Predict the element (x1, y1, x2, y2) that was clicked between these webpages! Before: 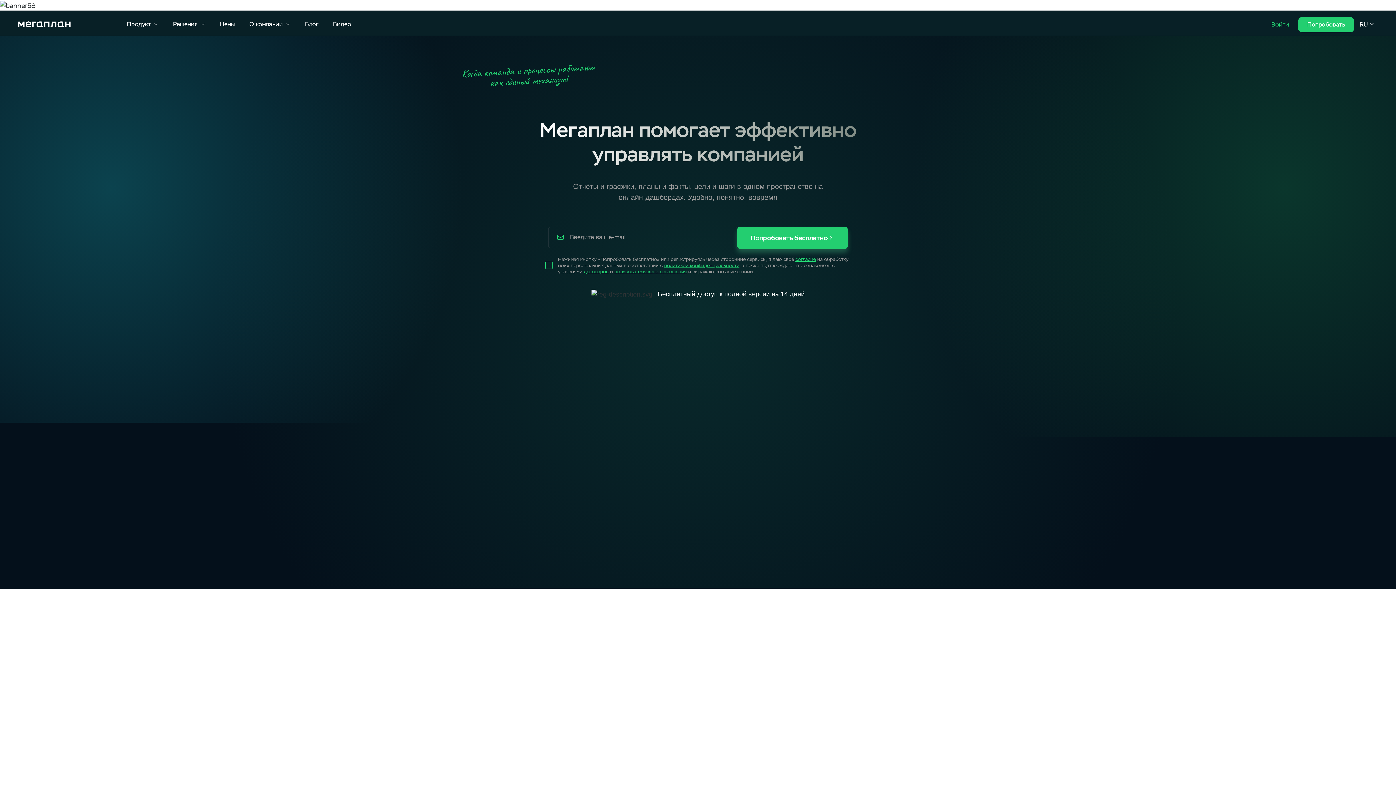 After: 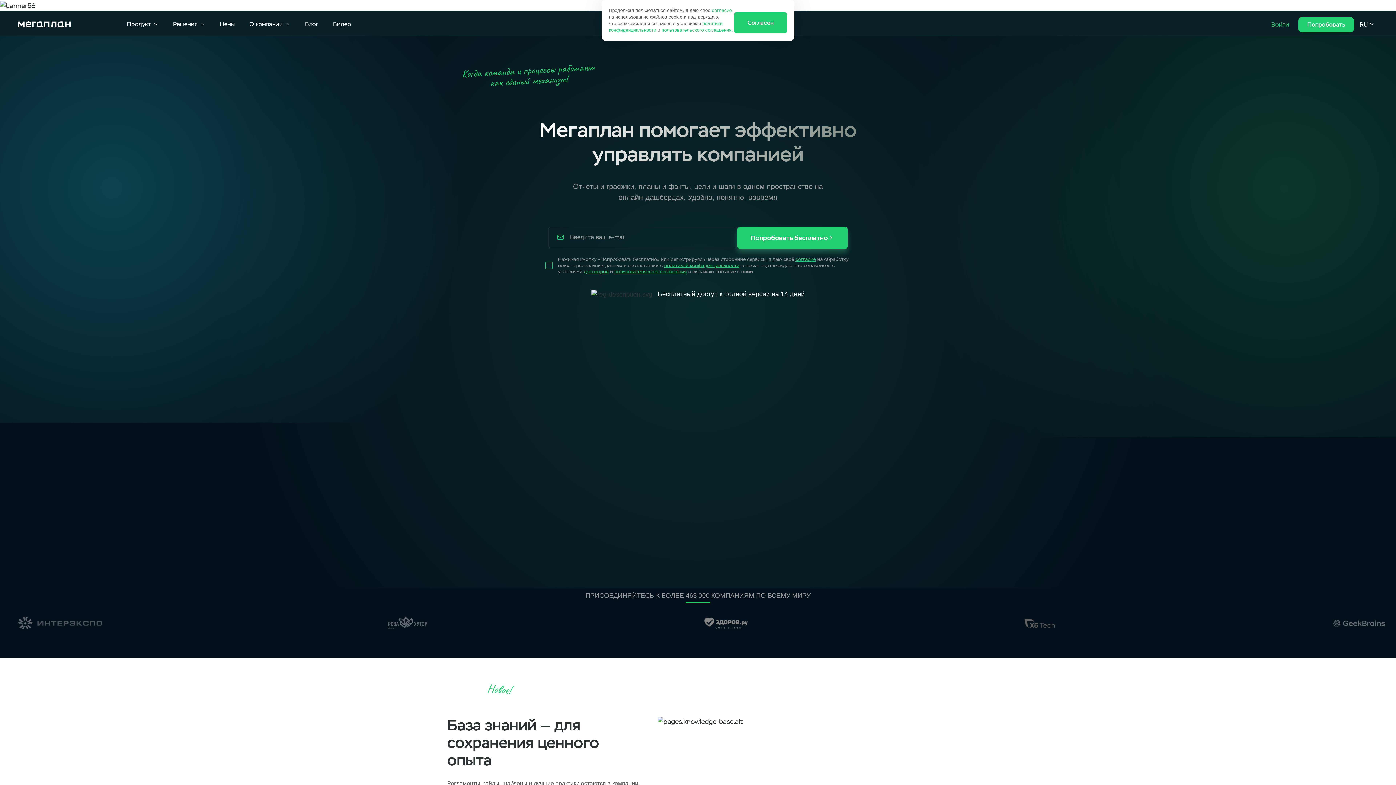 Action: bbox: (18, 6, 70, 21)